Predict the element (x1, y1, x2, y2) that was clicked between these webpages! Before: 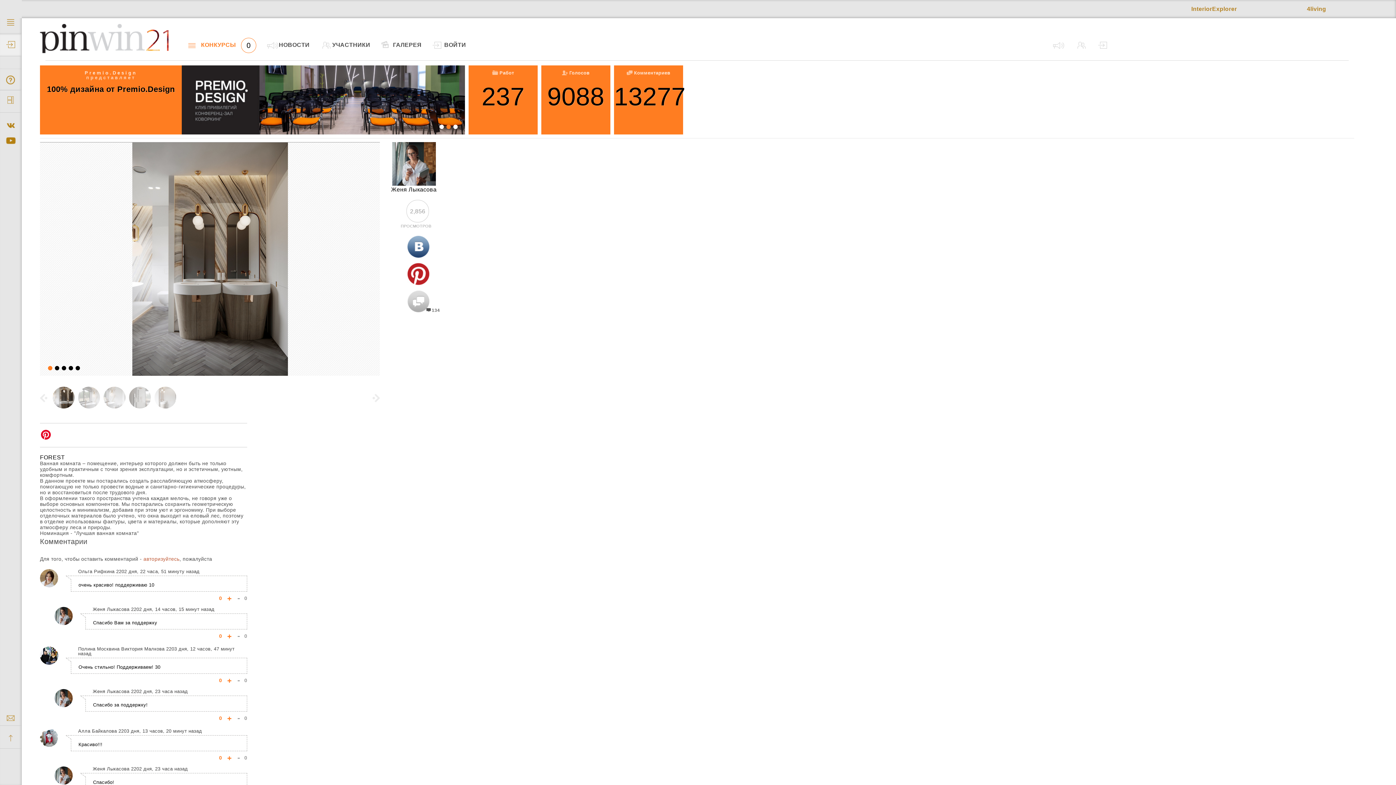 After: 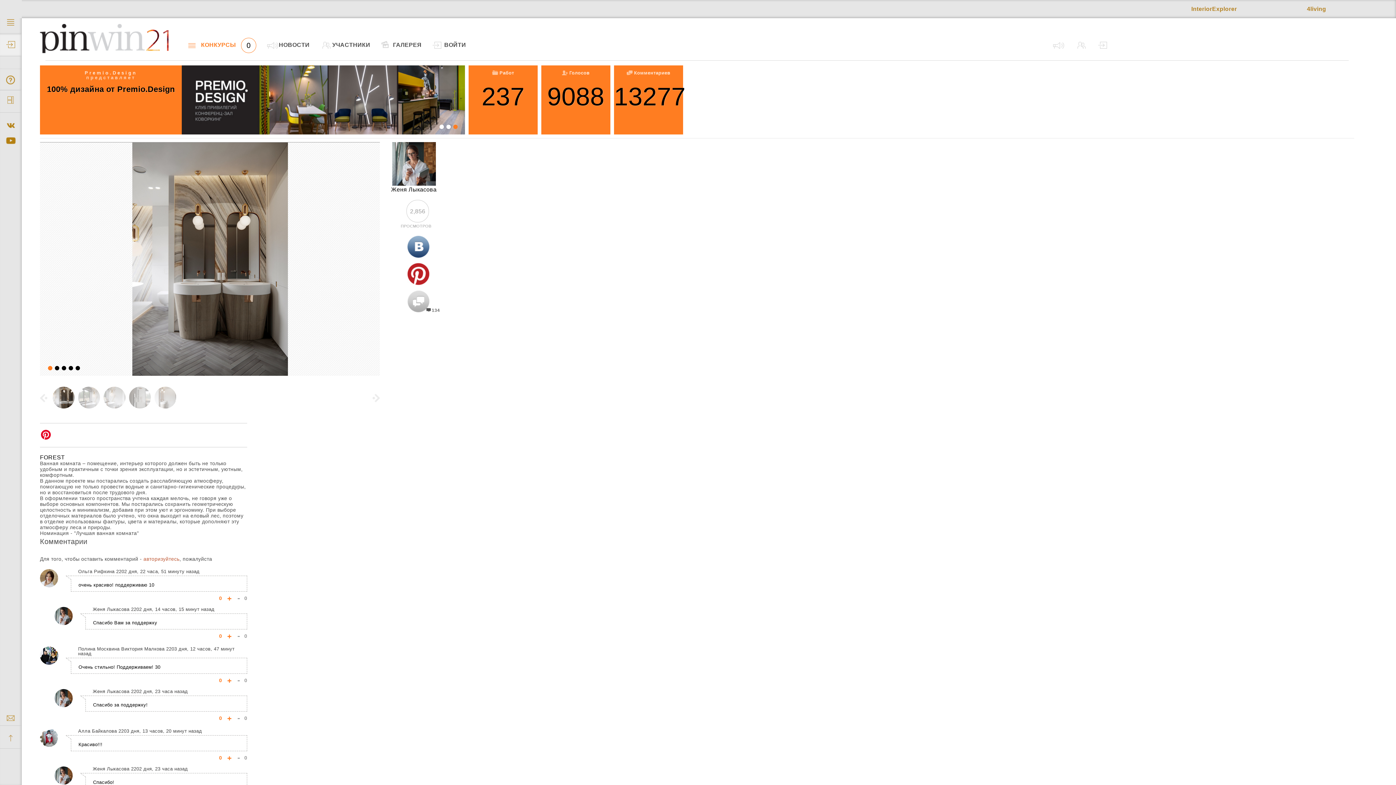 Action: bbox: (0, 120, 21, 133)